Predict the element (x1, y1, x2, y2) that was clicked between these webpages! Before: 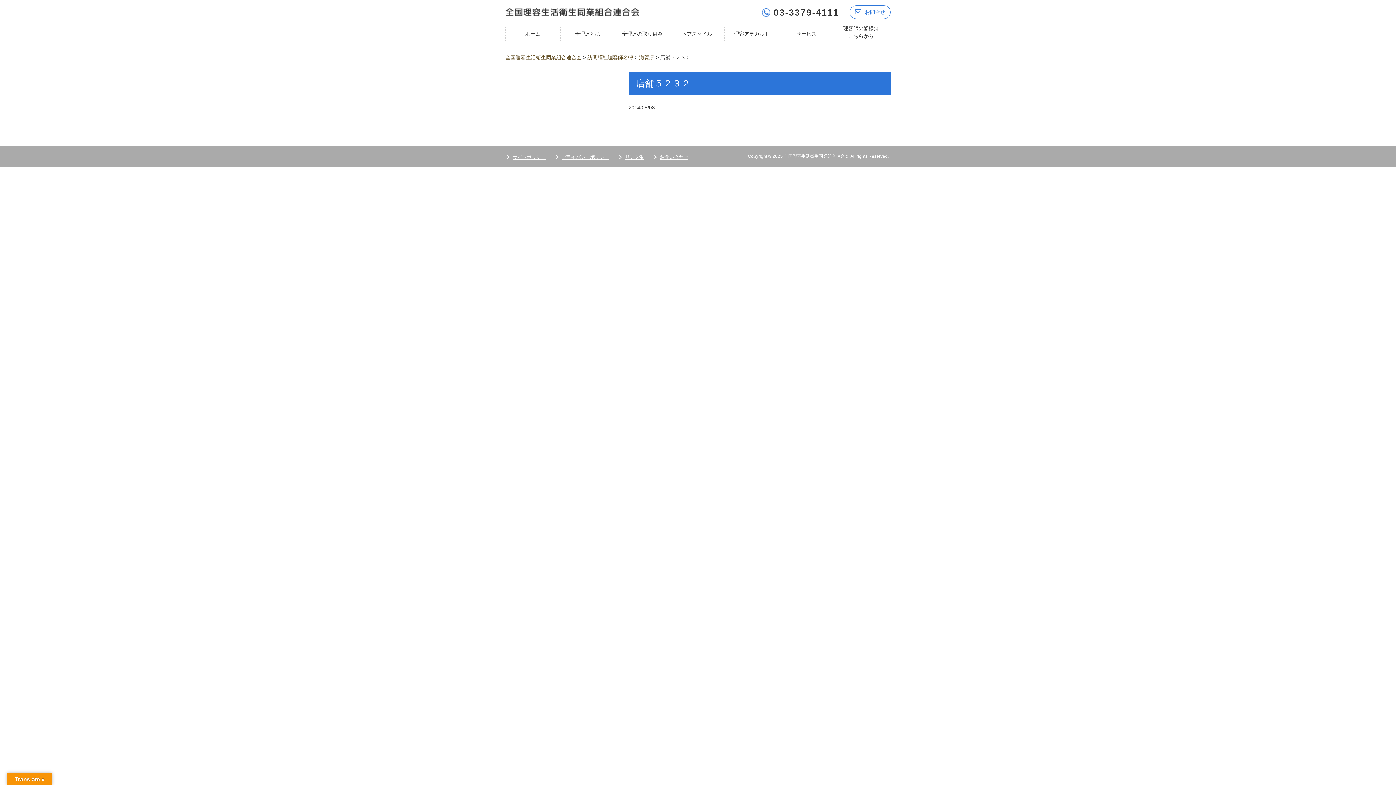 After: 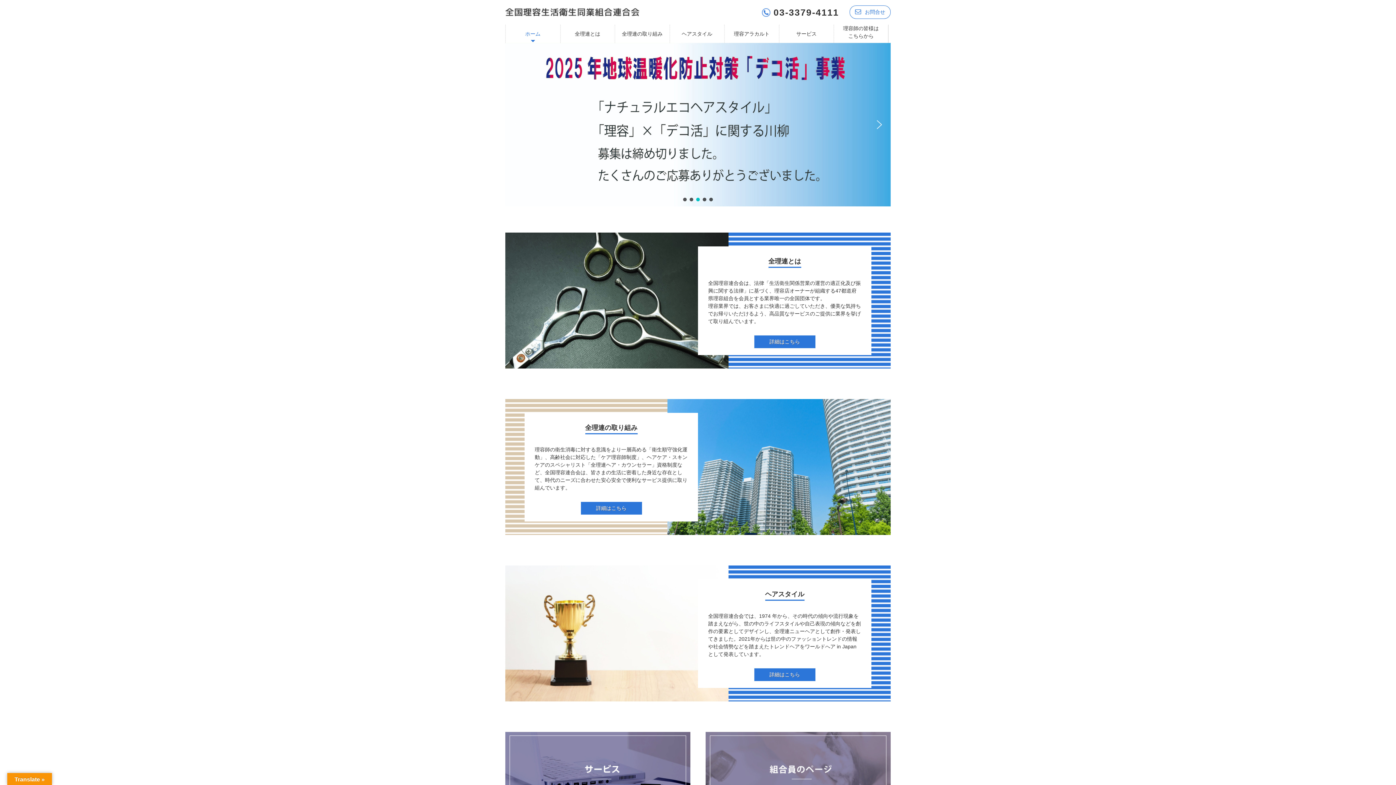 Action: bbox: (505, 24, 560, 42) label: ホーム